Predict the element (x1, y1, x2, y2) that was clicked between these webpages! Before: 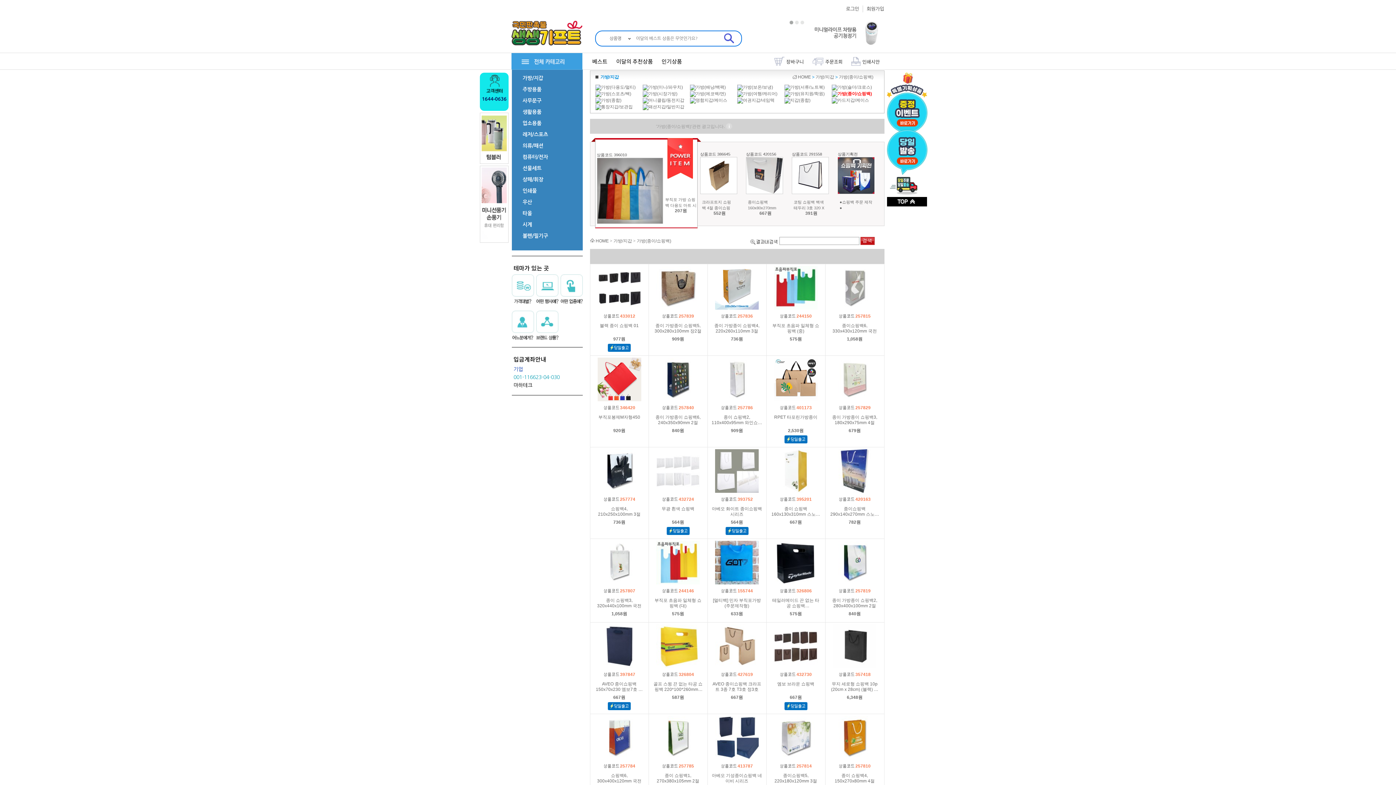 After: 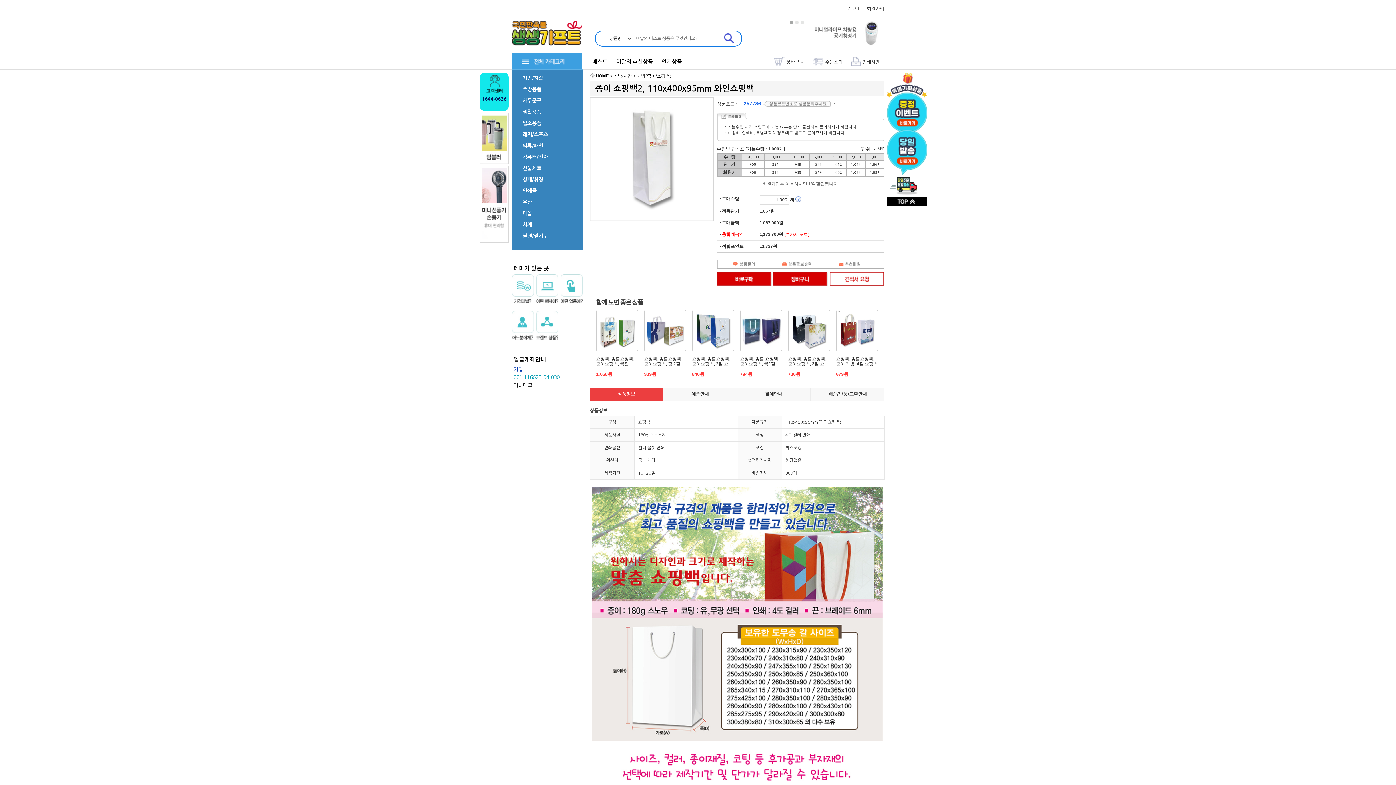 Action: bbox: (711, 414, 762, 425) label: 종이 쇼핑백2, 110x400x95mm 와인쇼핑백